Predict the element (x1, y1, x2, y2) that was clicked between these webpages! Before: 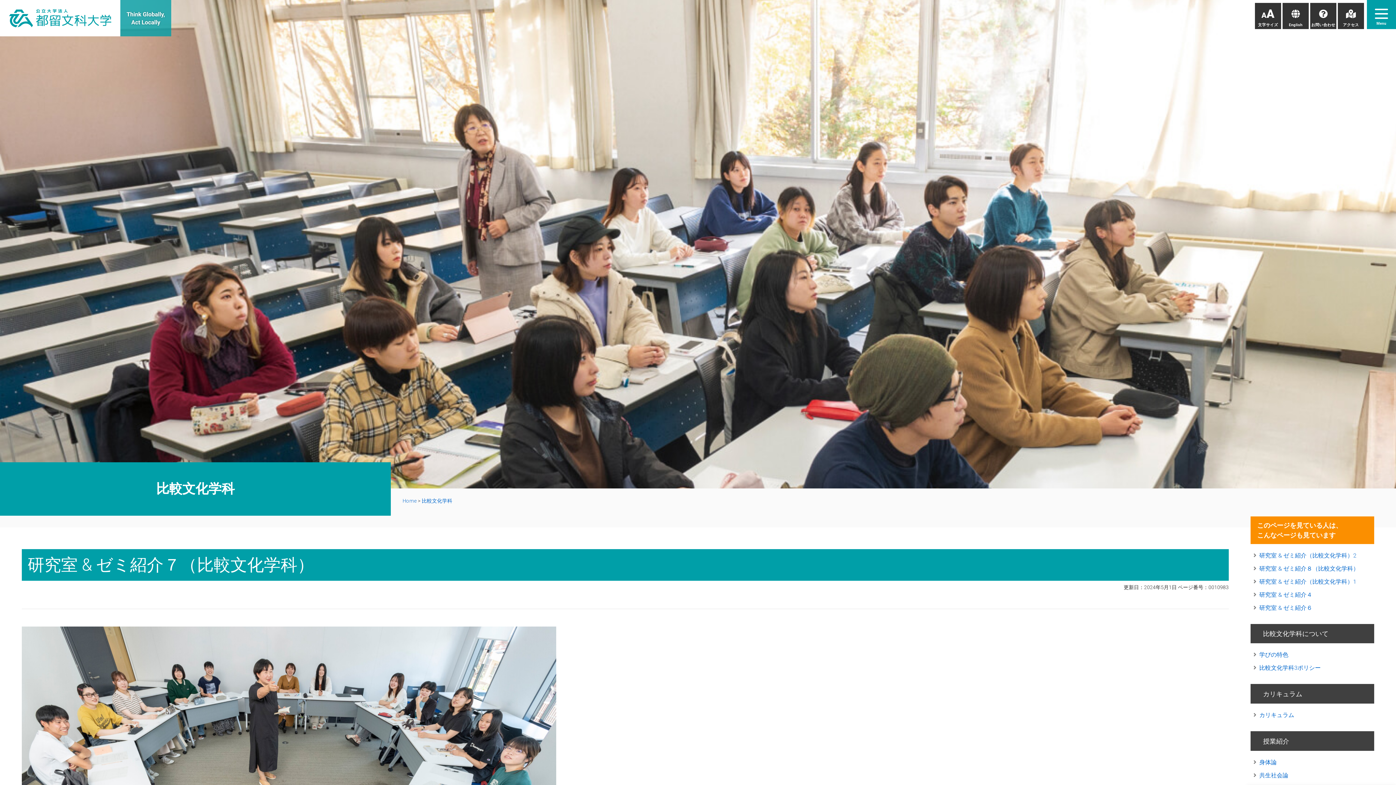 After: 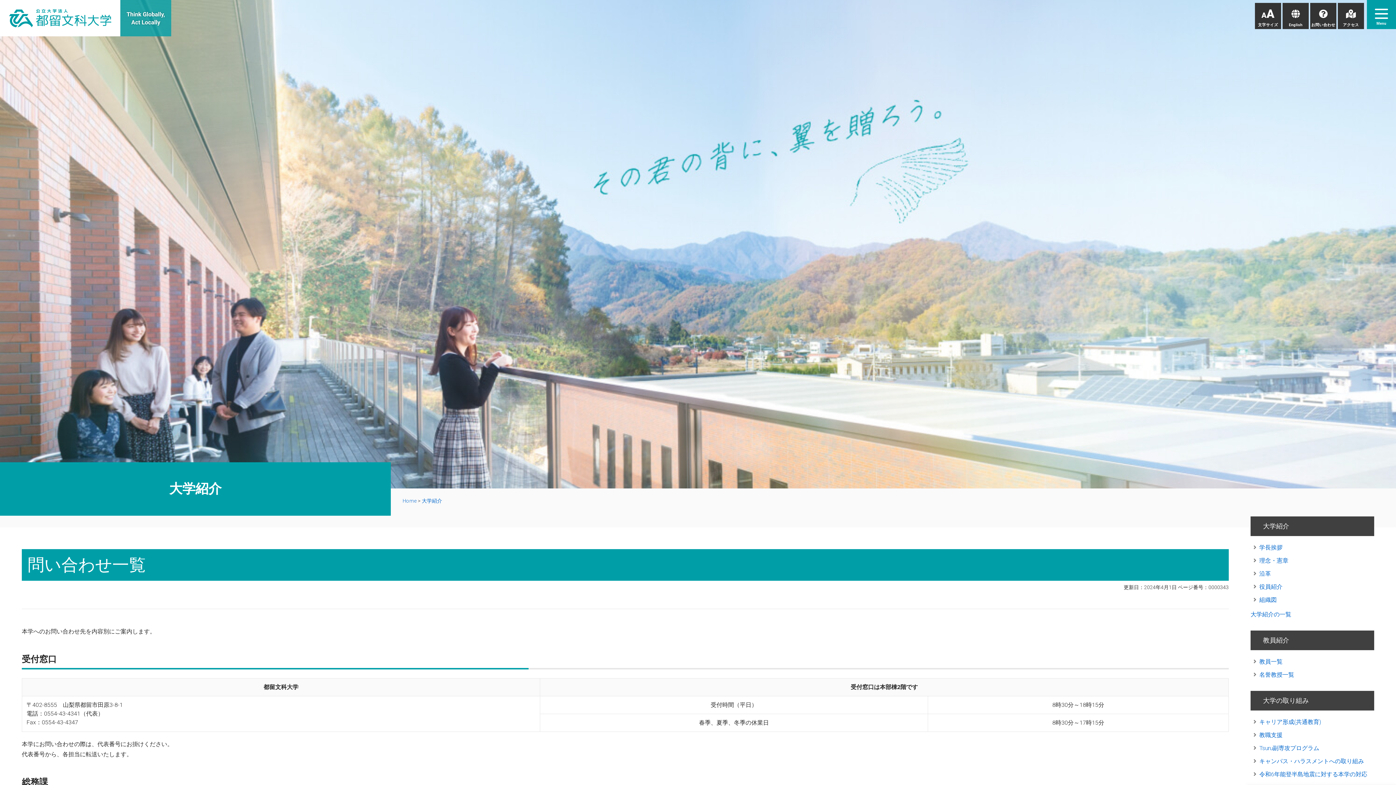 Action: label: お問い合わせ bbox: (1310, 2, 1336, 29)